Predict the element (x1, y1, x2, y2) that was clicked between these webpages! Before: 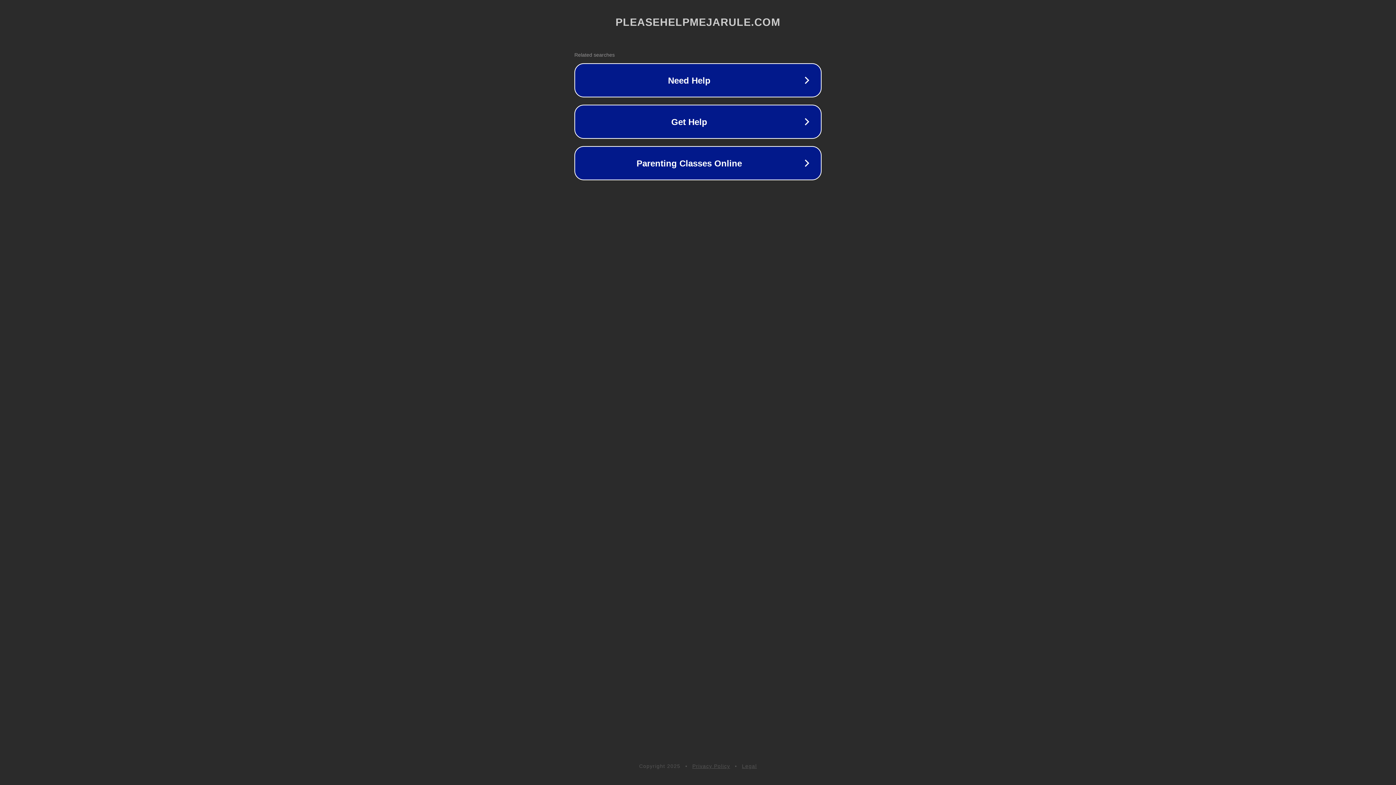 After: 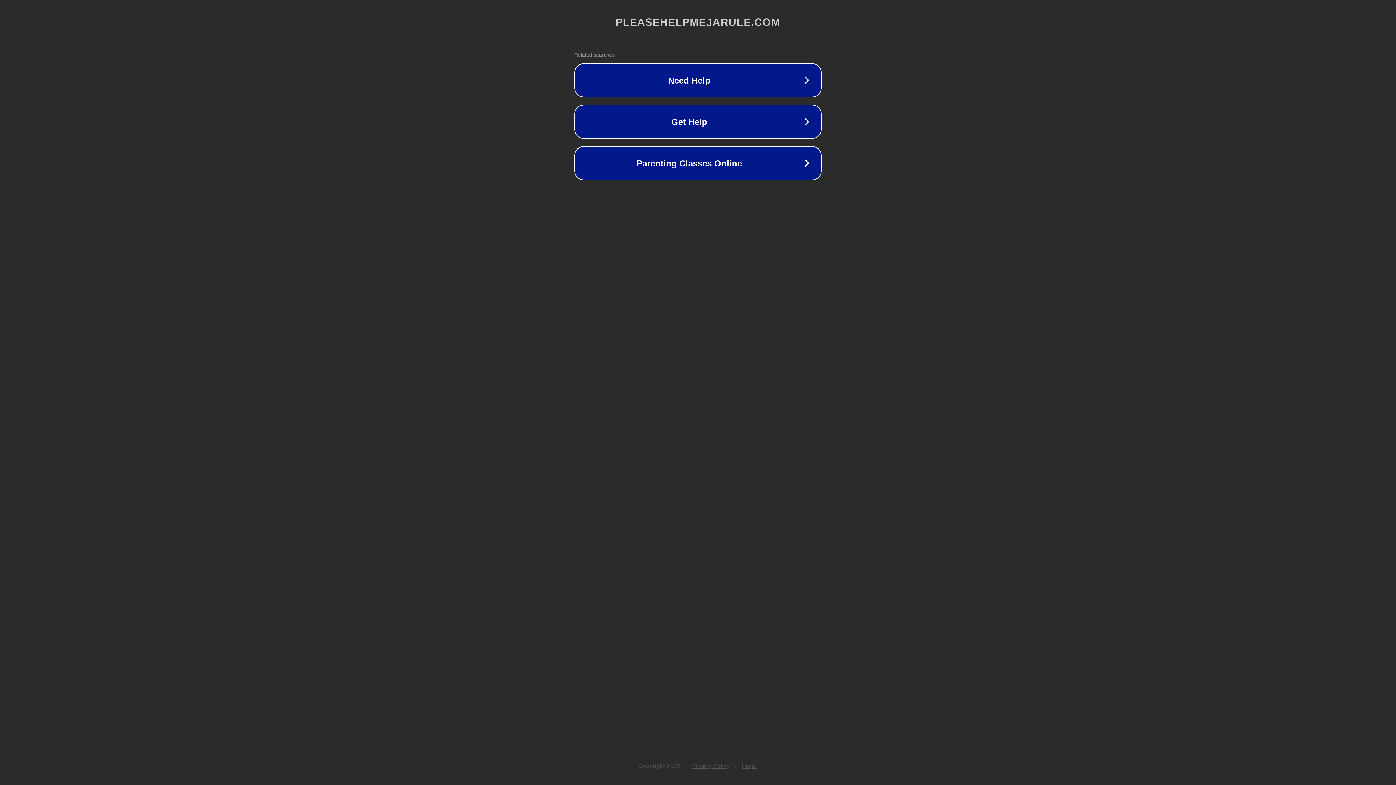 Action: label: Privacy Policy bbox: (692, 763, 730, 769)